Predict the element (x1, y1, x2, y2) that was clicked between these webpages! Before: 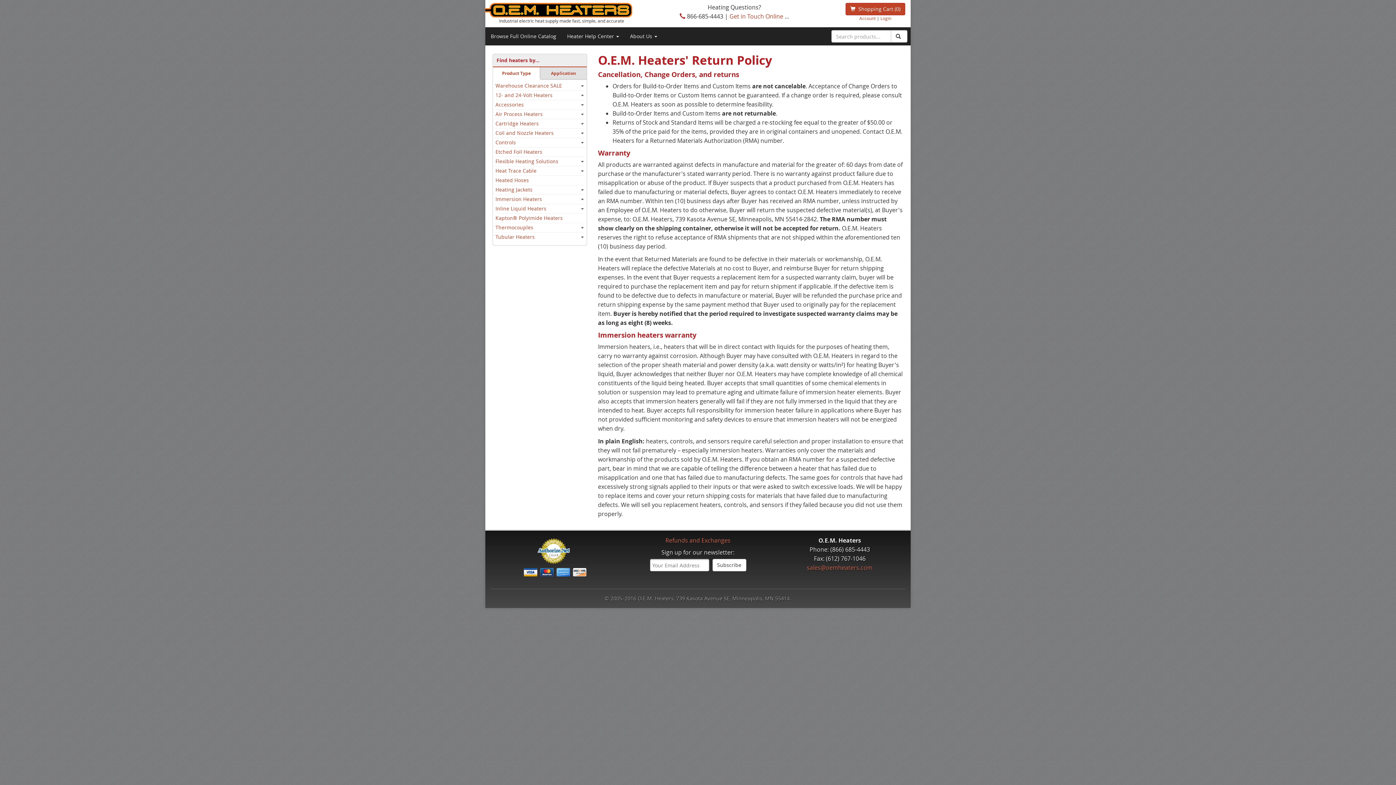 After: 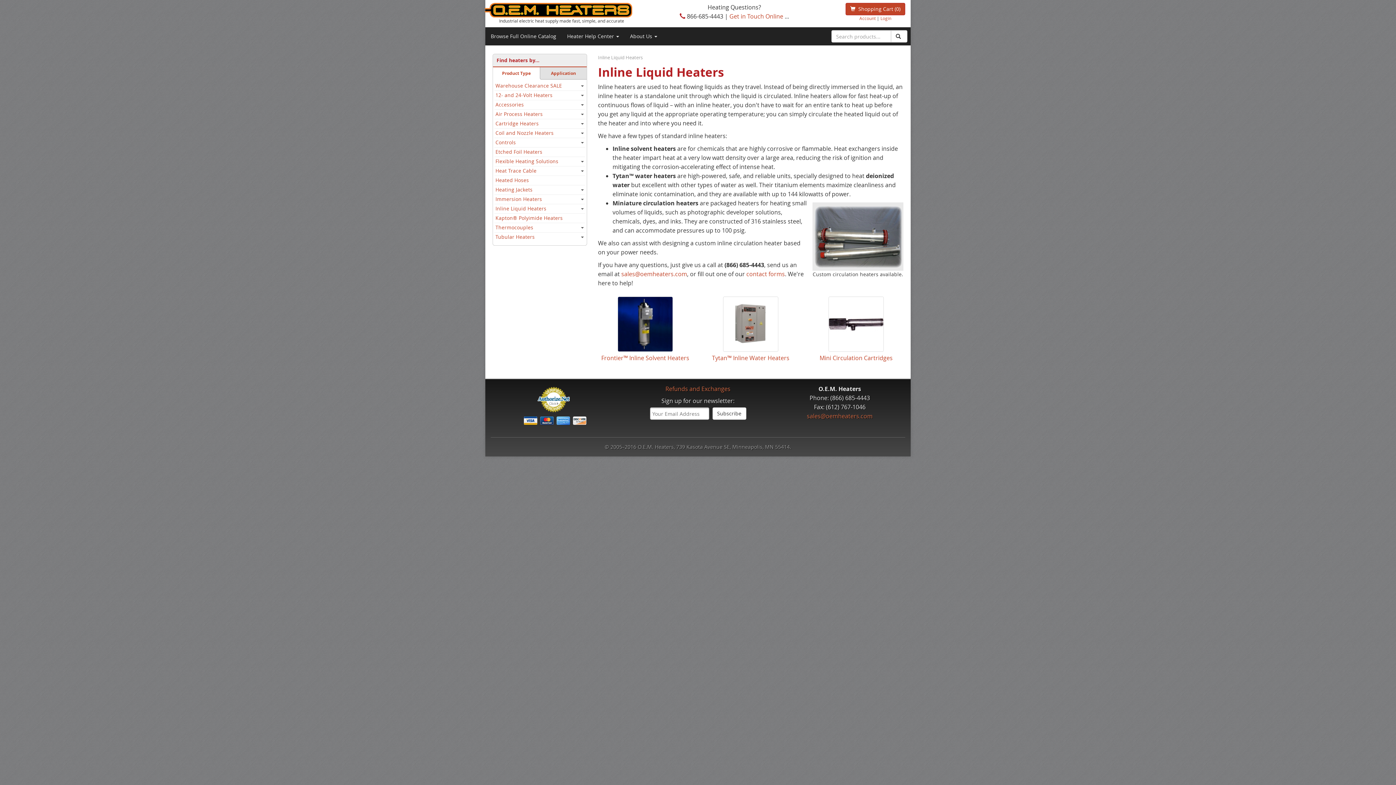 Action: label: Inline Liquid Heaters bbox: (495, 205, 546, 212)